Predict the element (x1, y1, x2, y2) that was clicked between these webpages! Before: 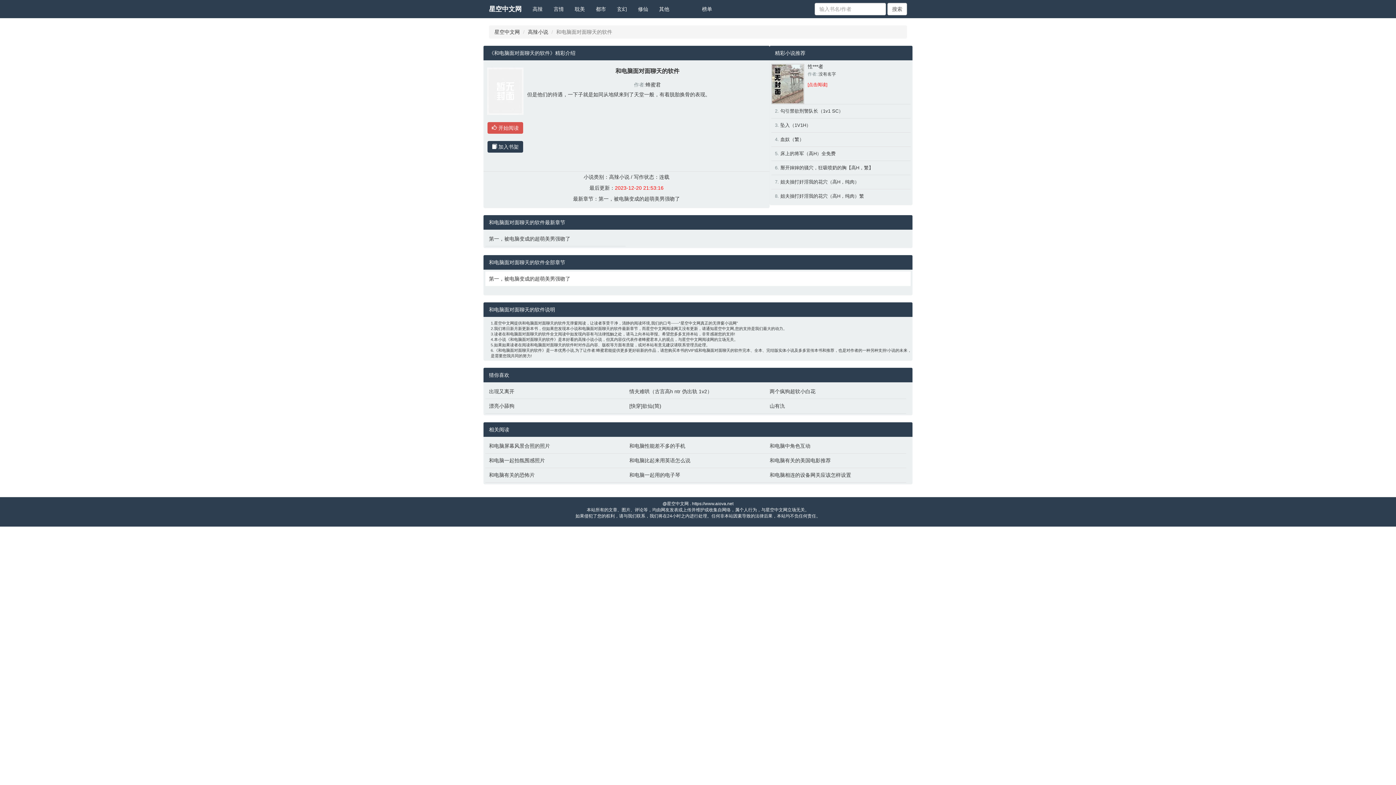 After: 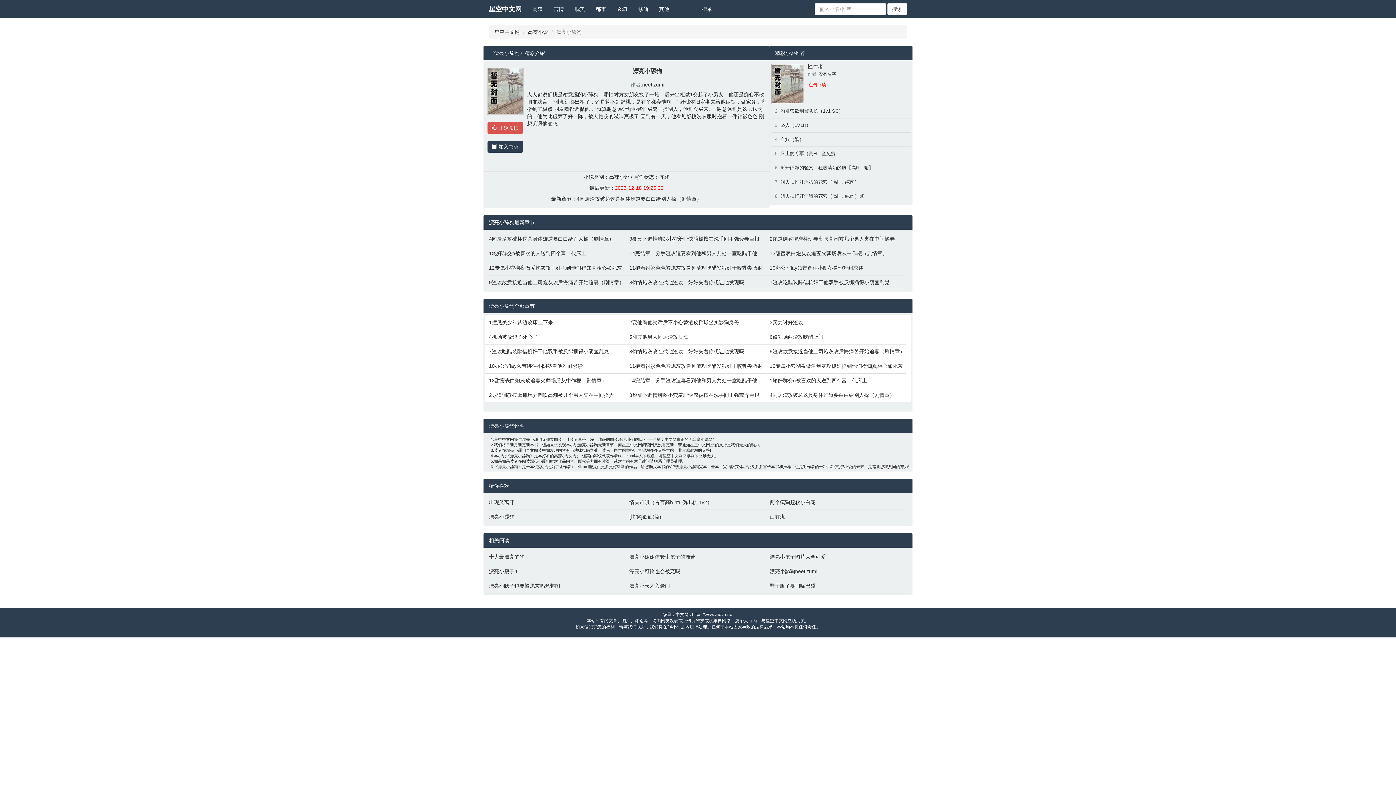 Action: label: 漂亮小舔狗 bbox: (489, 402, 622, 409)